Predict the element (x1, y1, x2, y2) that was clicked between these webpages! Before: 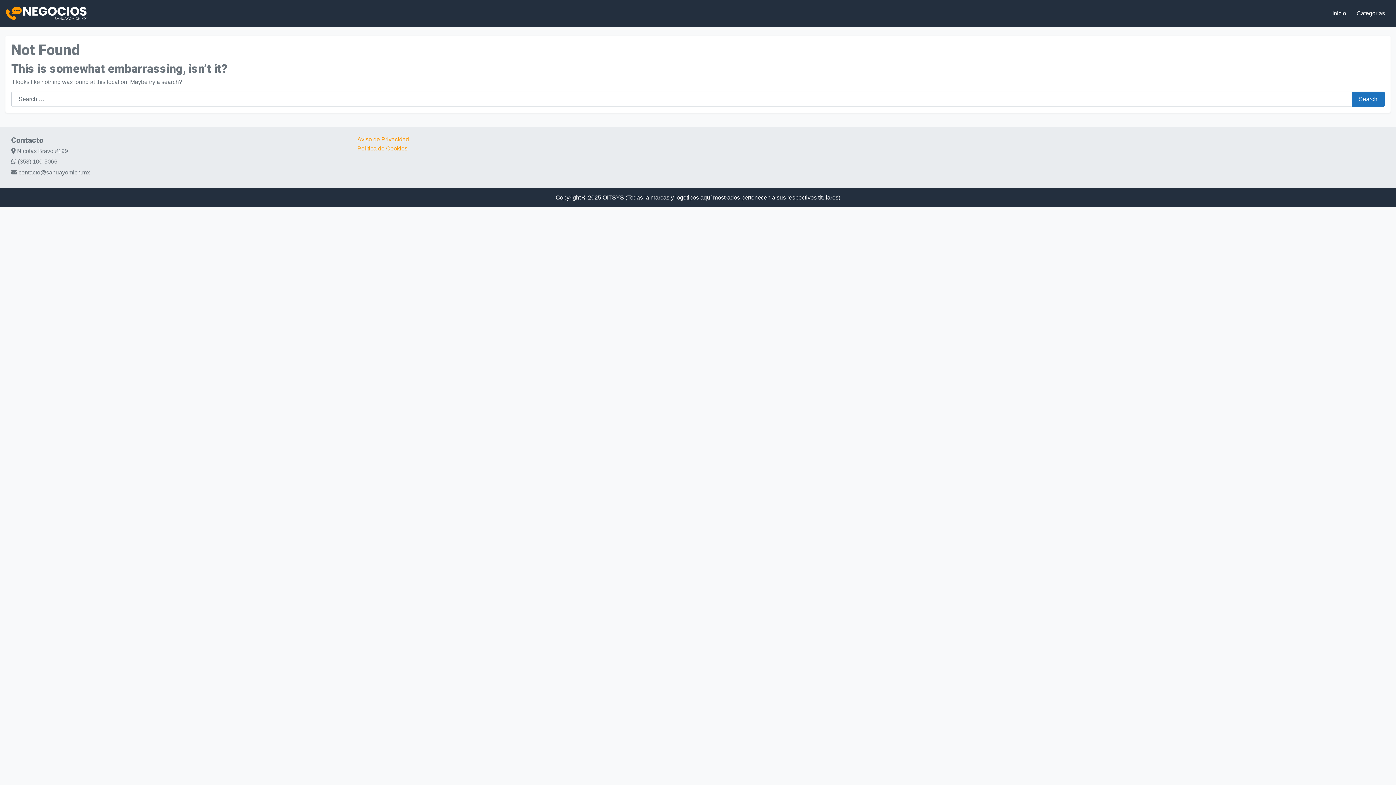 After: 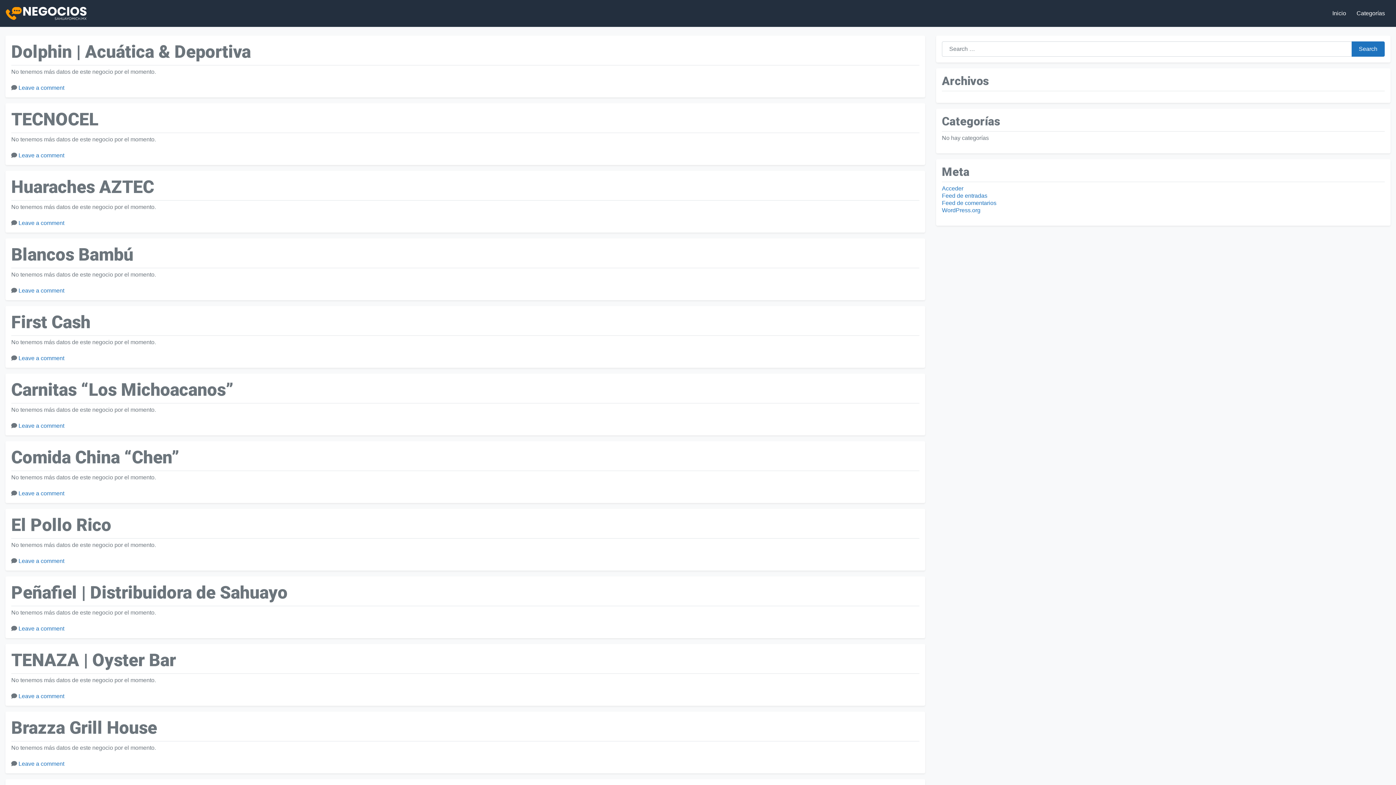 Action: label: Search bbox: (1351, 91, 1385, 106)